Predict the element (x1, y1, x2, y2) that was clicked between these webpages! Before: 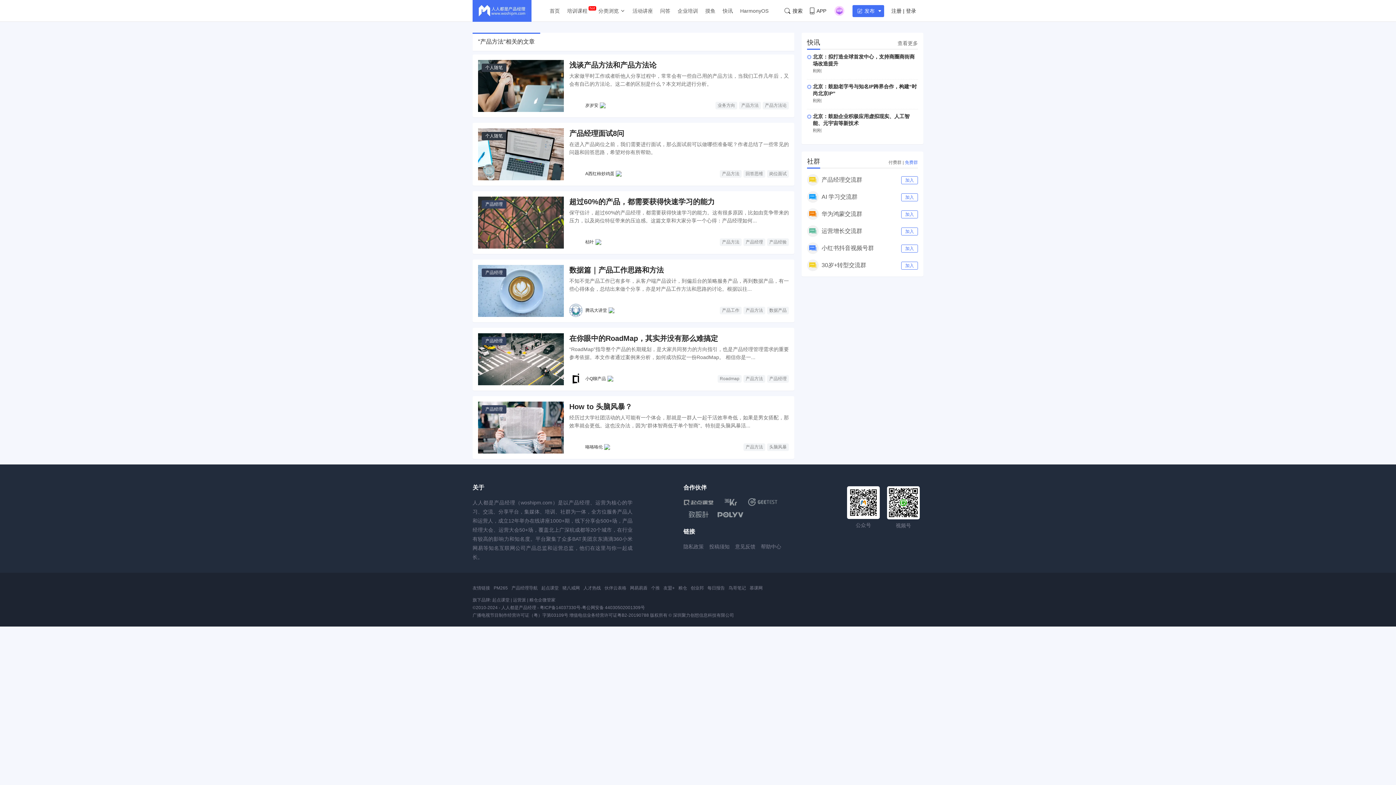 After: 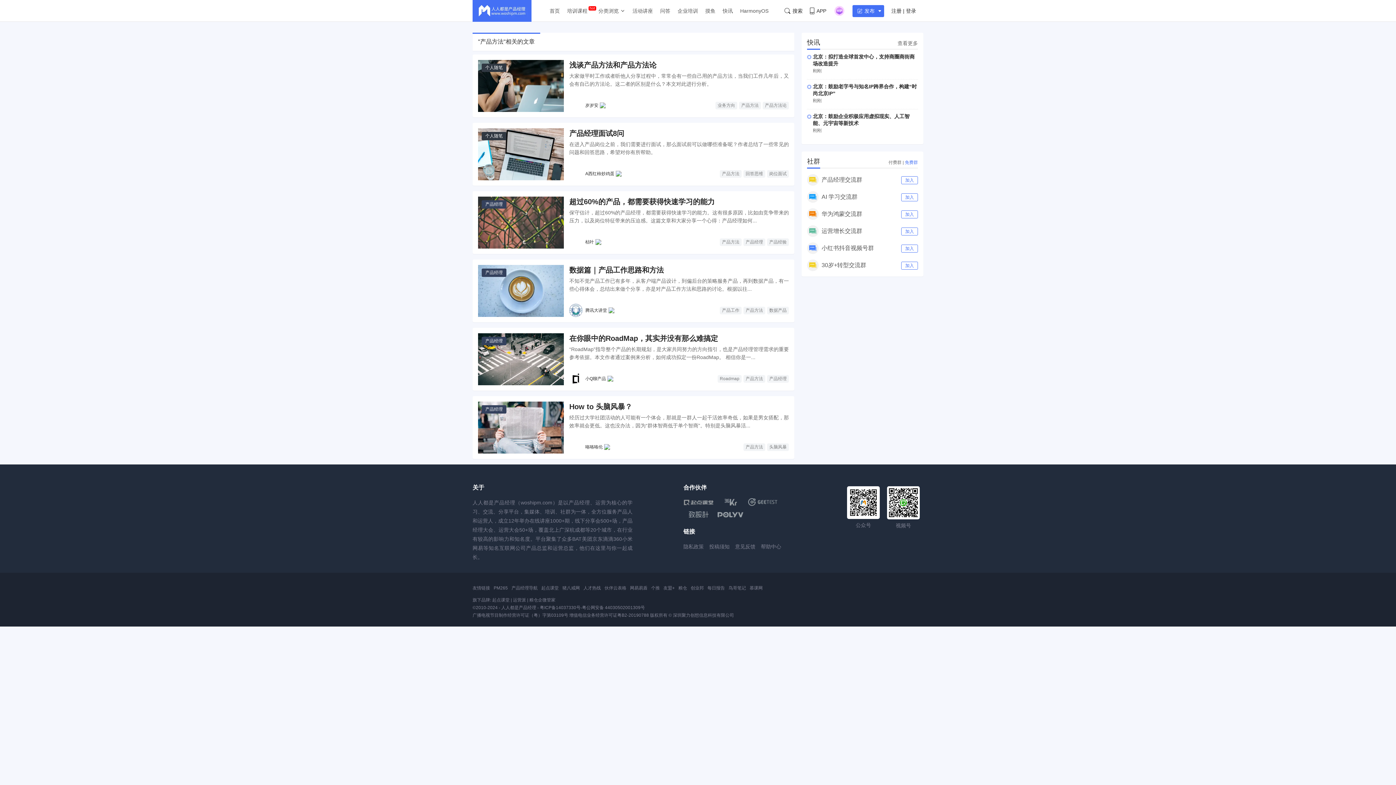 Action: label: 帮助中心 bbox: (761, 544, 781, 549)